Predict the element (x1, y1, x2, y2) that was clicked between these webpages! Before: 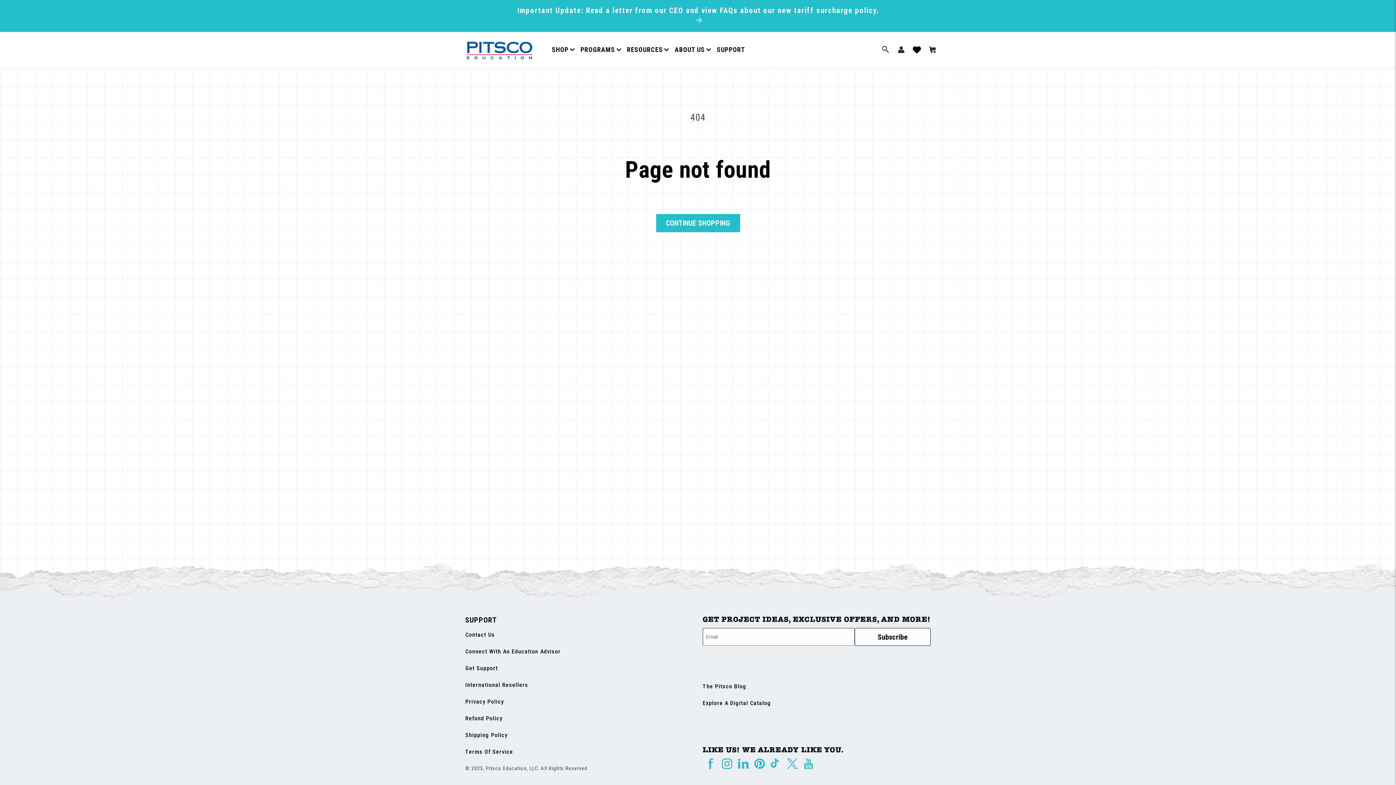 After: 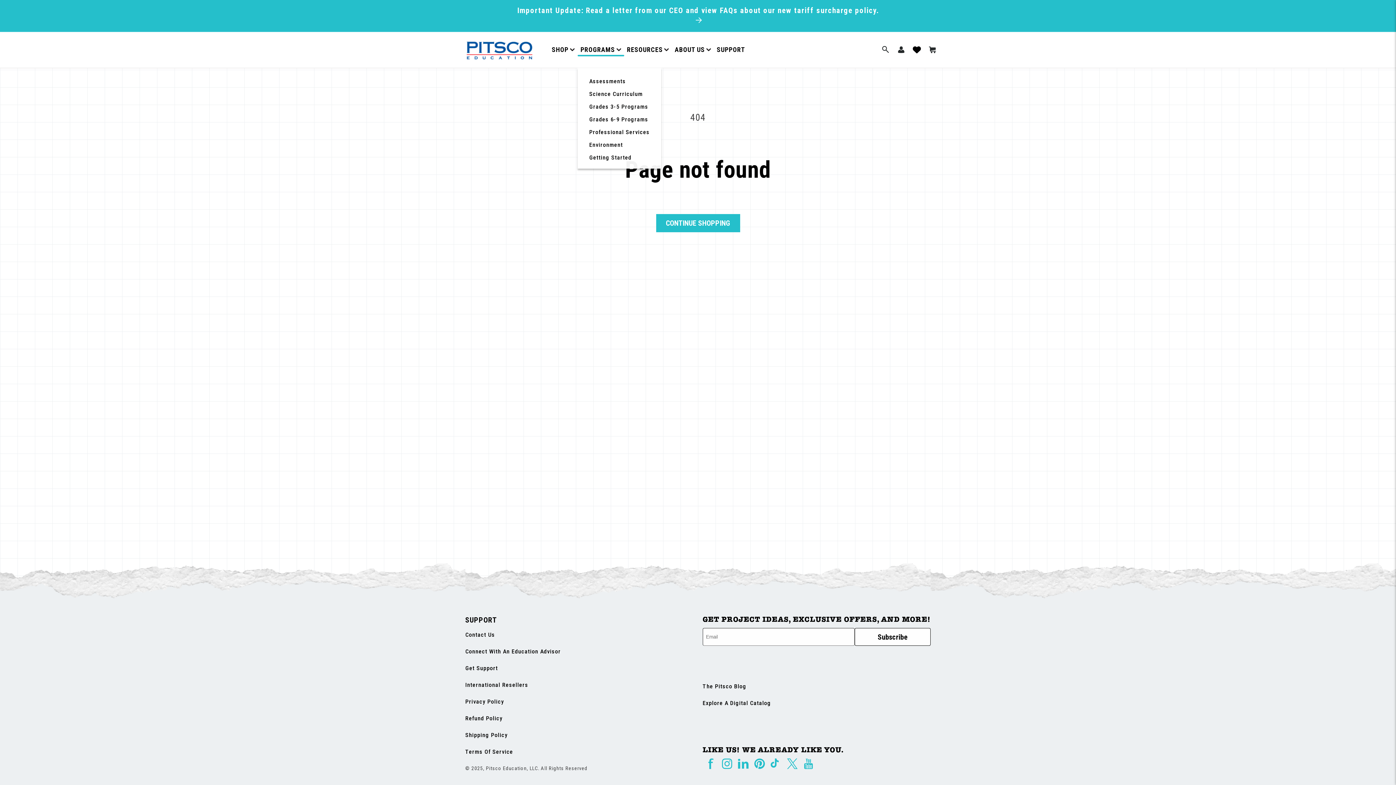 Action: label: PROGRAMS bbox: (577, 44, 624, 54)